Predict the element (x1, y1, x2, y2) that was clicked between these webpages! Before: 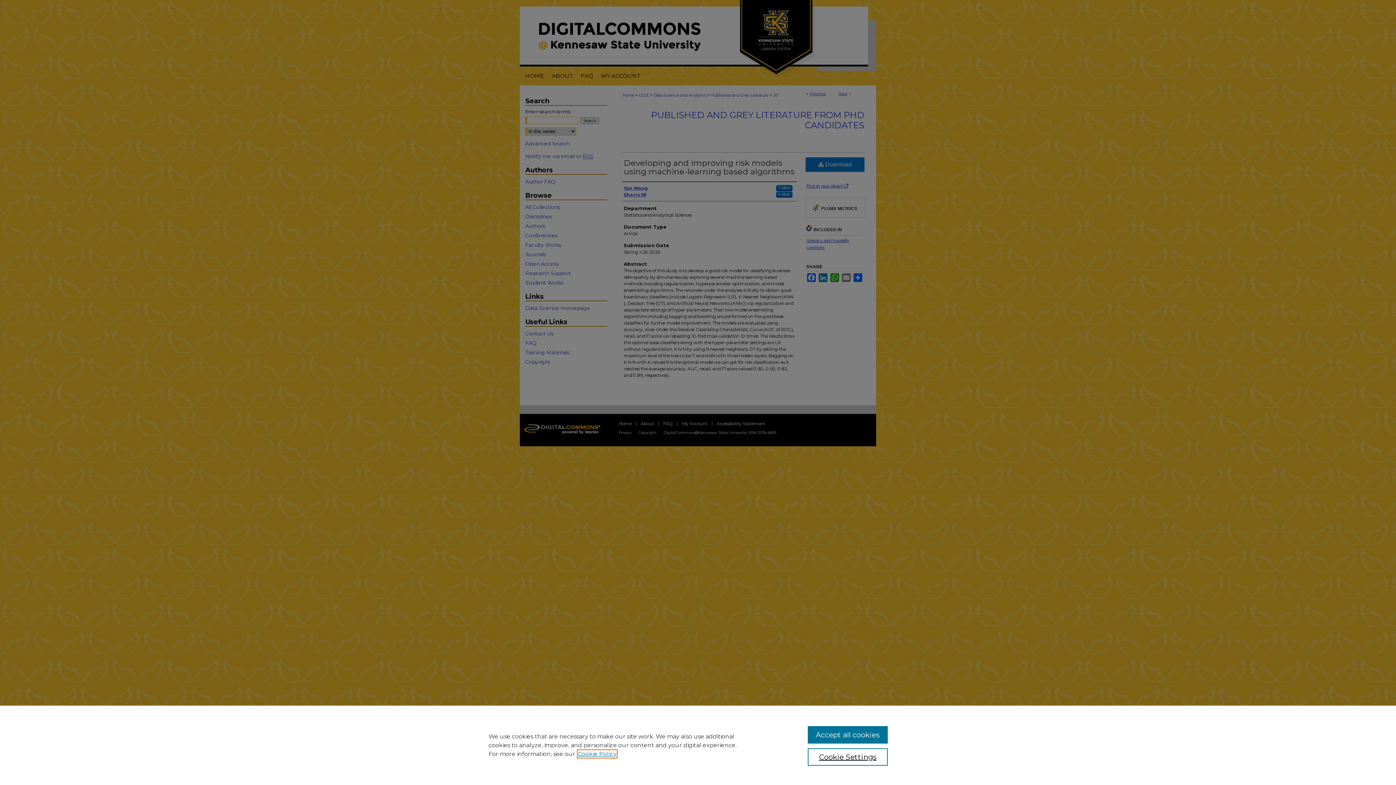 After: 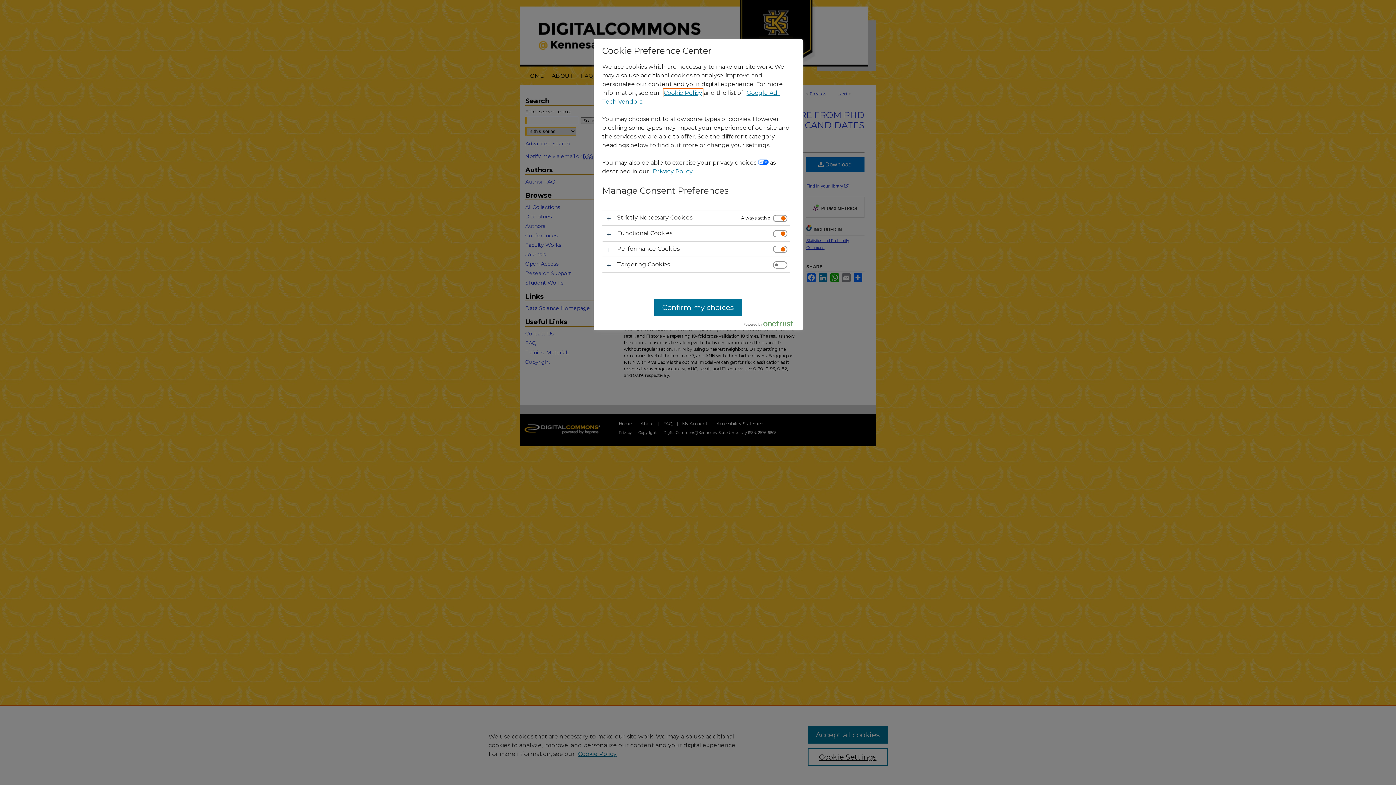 Action: bbox: (807, 748, 887, 766) label: Cookie Settings